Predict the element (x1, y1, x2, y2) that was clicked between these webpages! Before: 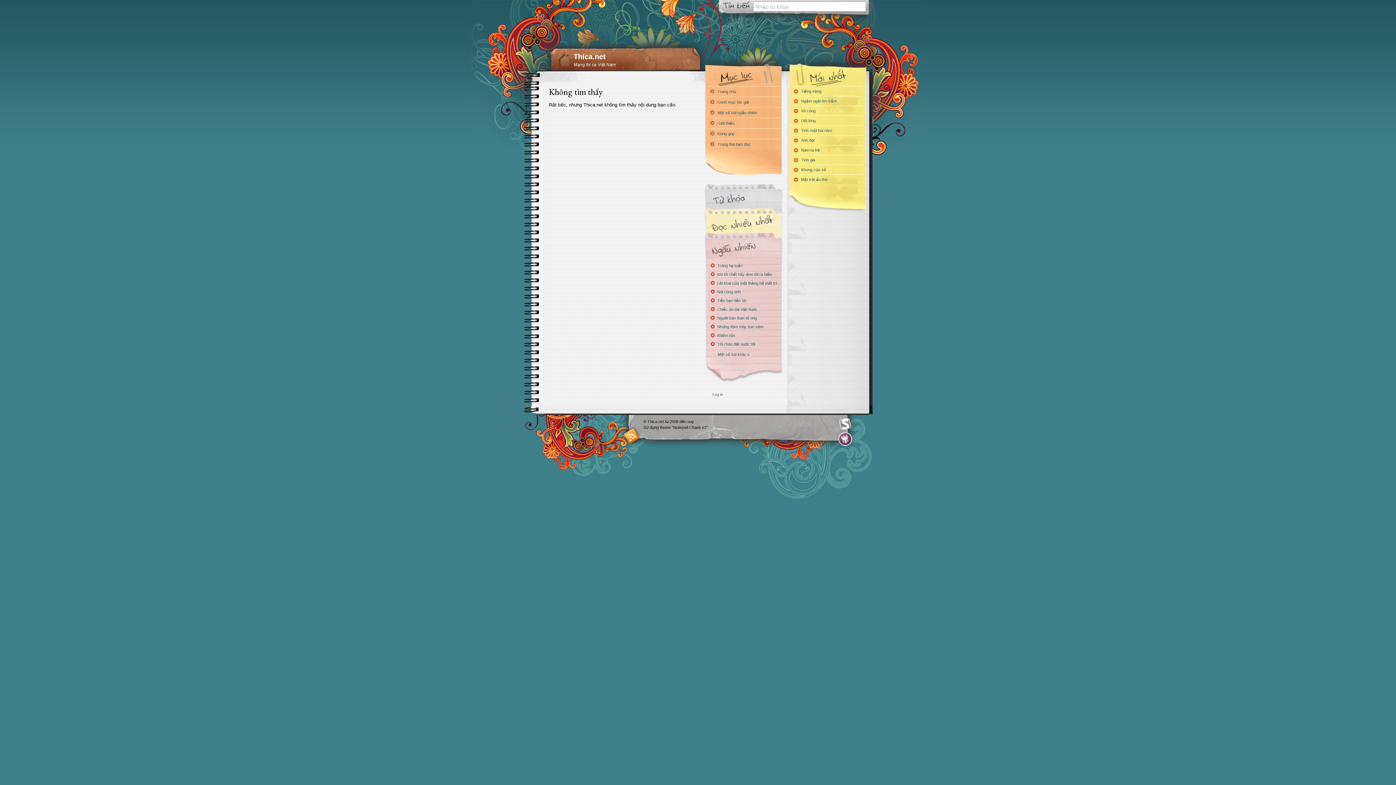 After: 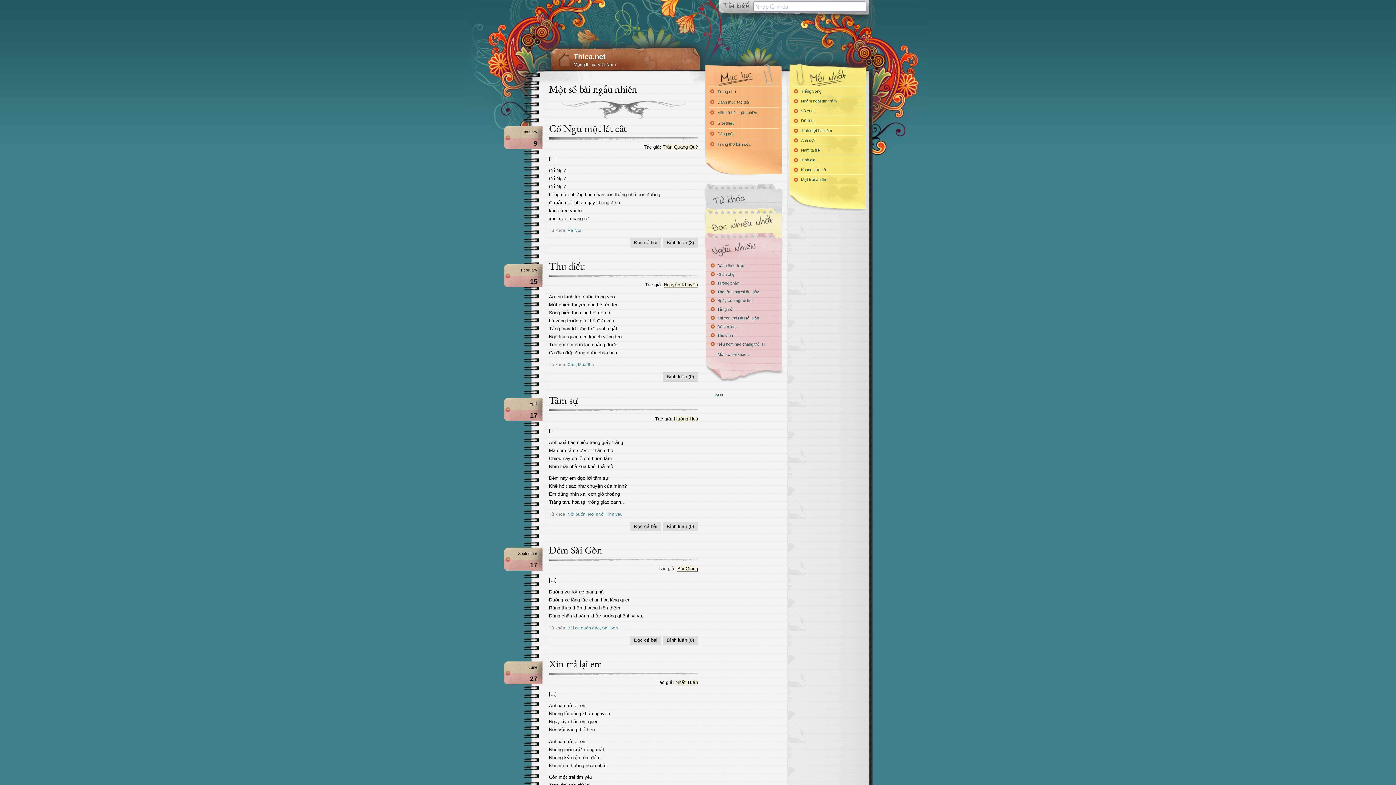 Action: bbox: (708, 107, 779, 117) label: Một số bài ngẫu nhiên